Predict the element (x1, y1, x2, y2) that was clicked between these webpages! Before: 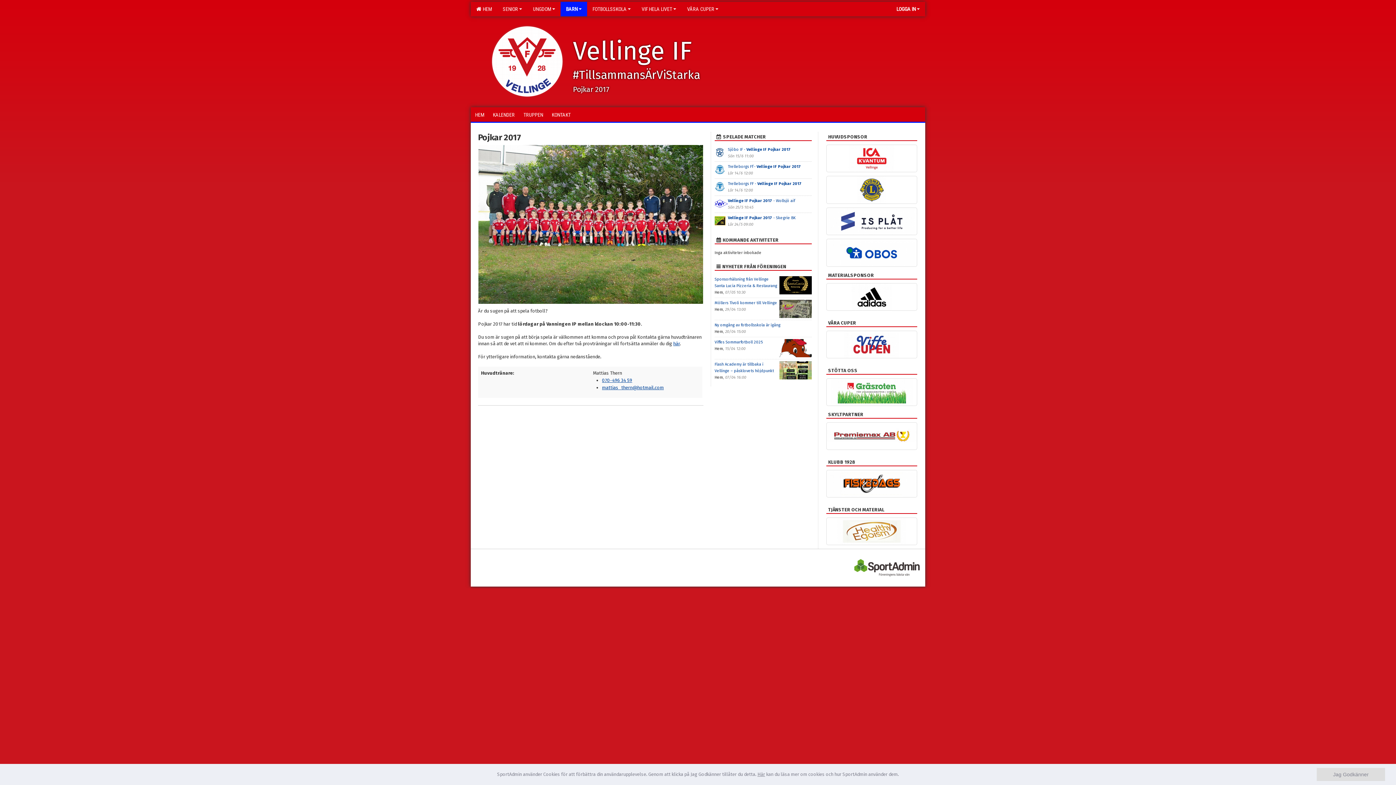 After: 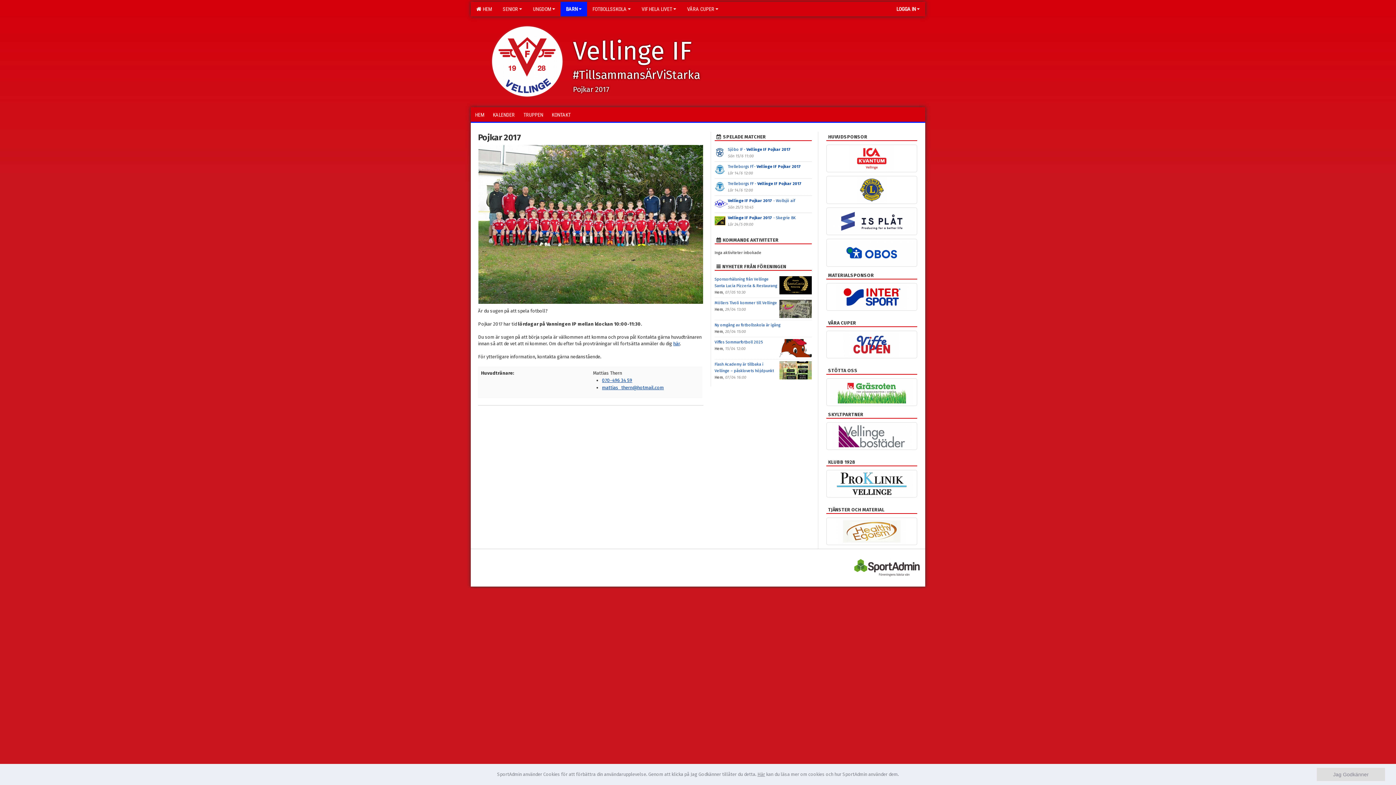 Action: label: HEM bbox: (470, 107, 488, 121)